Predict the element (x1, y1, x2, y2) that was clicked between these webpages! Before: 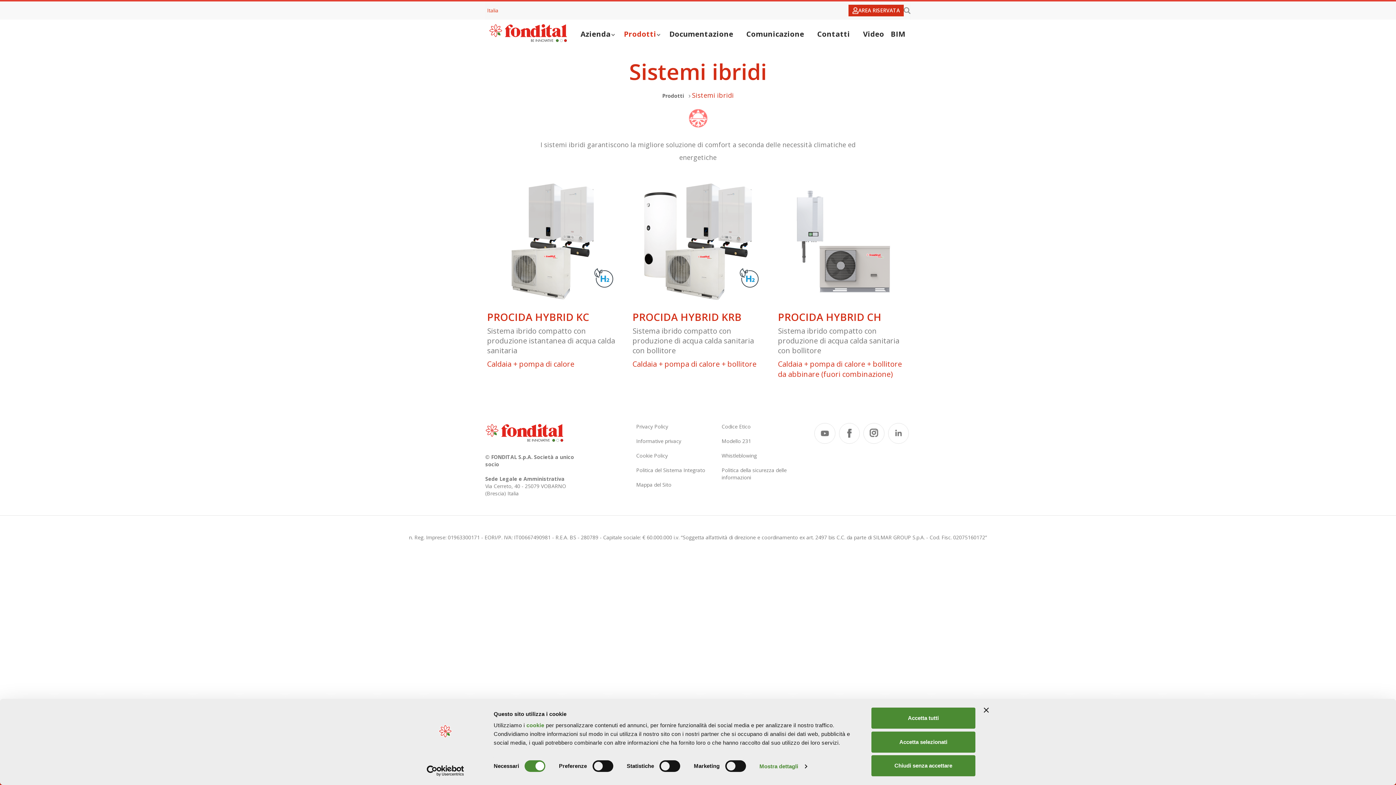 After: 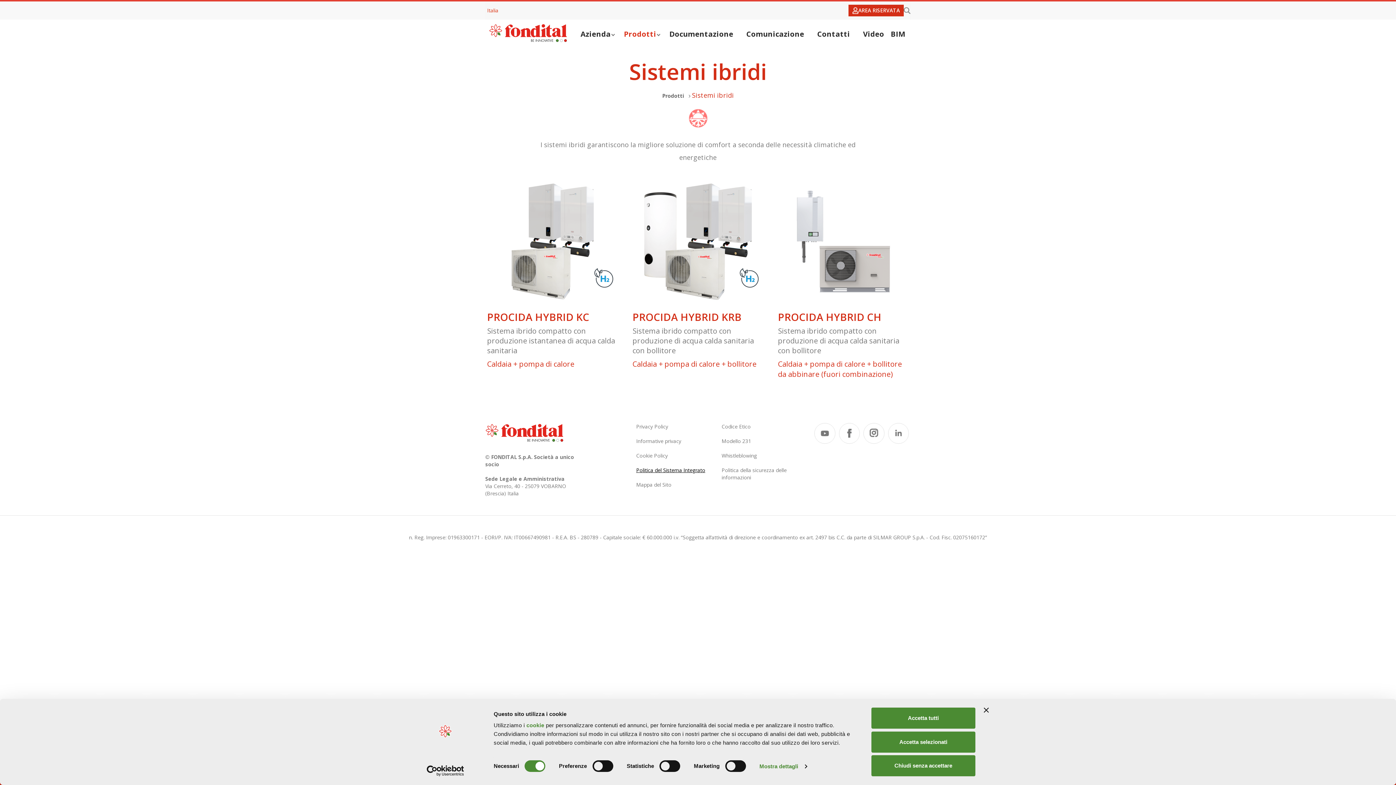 Action: bbox: (636, 466, 705, 473) label: Politica del Sistema Integrato